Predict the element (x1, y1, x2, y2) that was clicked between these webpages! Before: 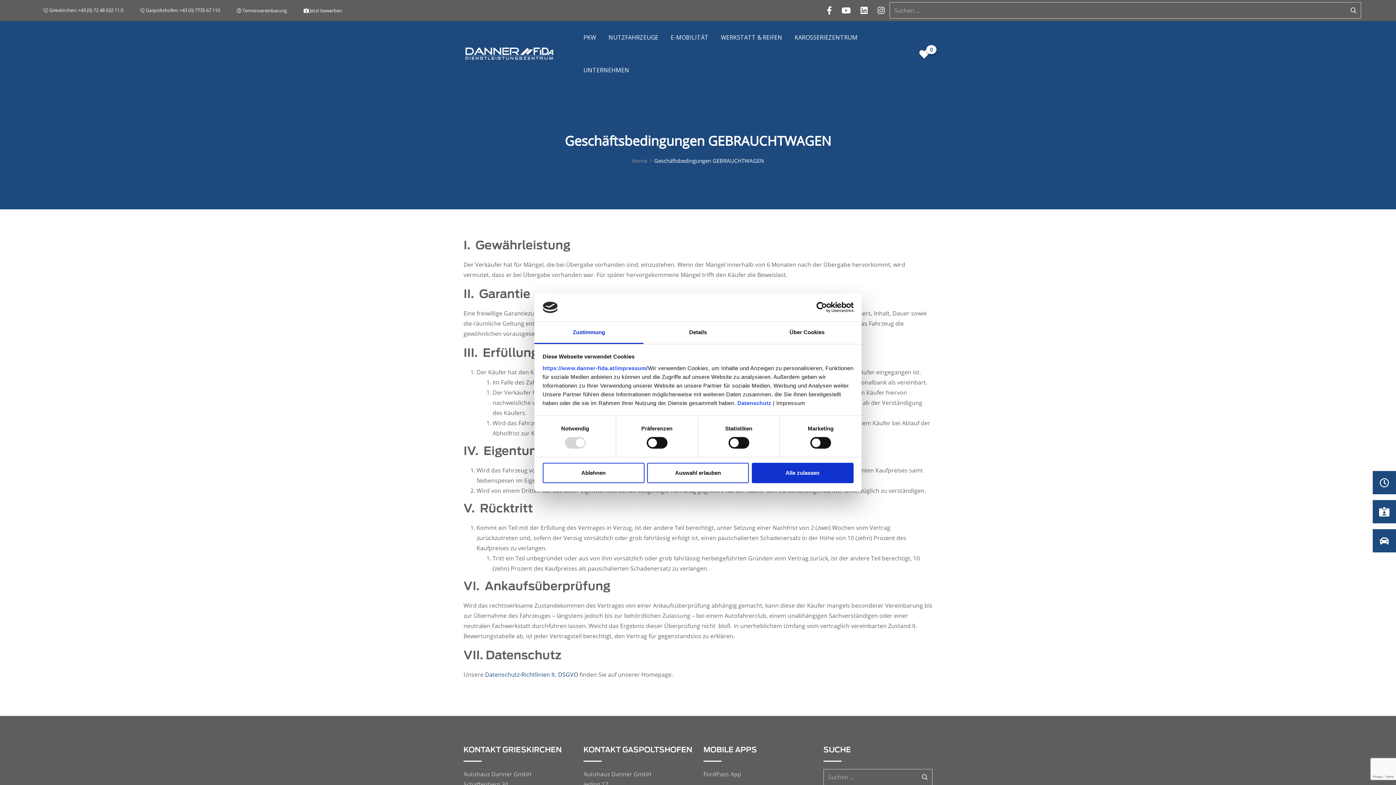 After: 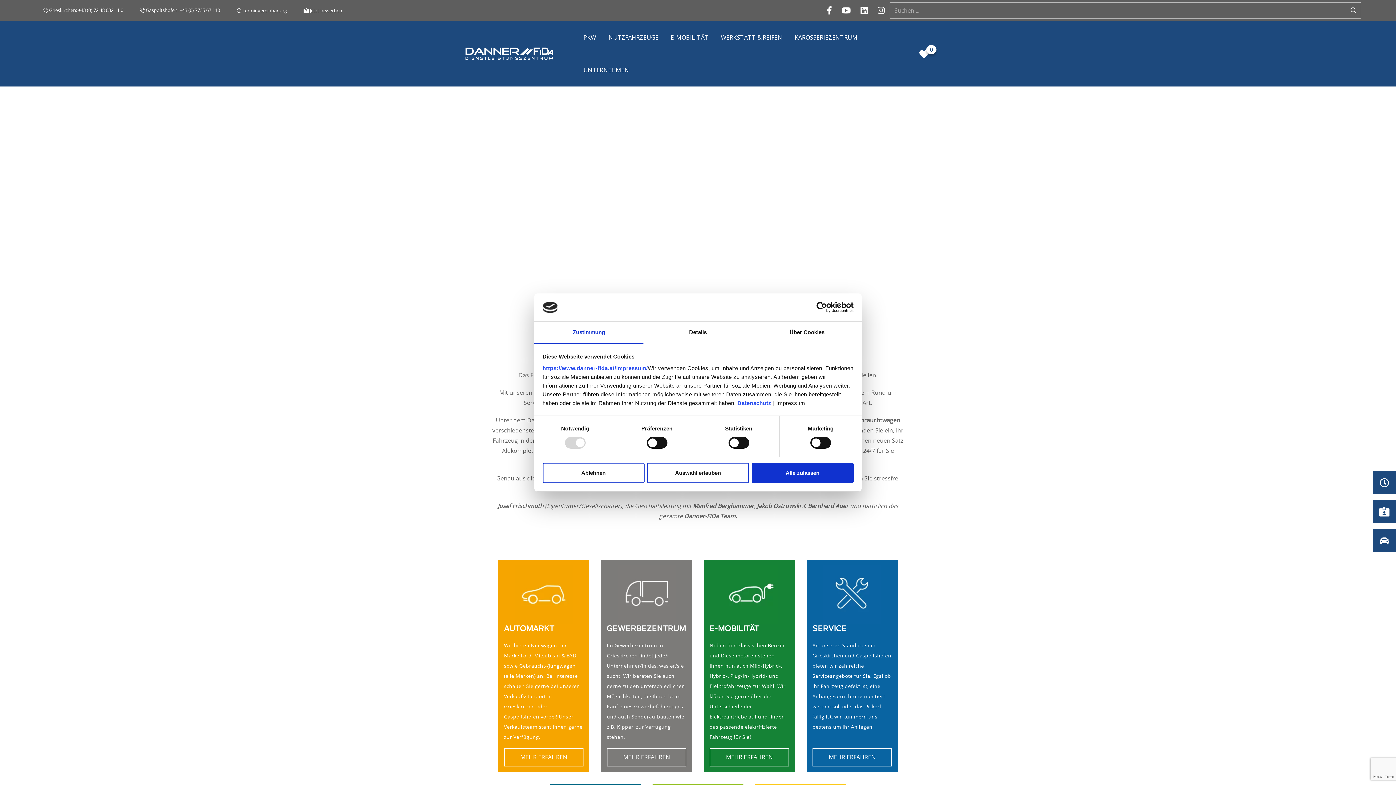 Action: bbox: (632, 157, 647, 164) label: Home